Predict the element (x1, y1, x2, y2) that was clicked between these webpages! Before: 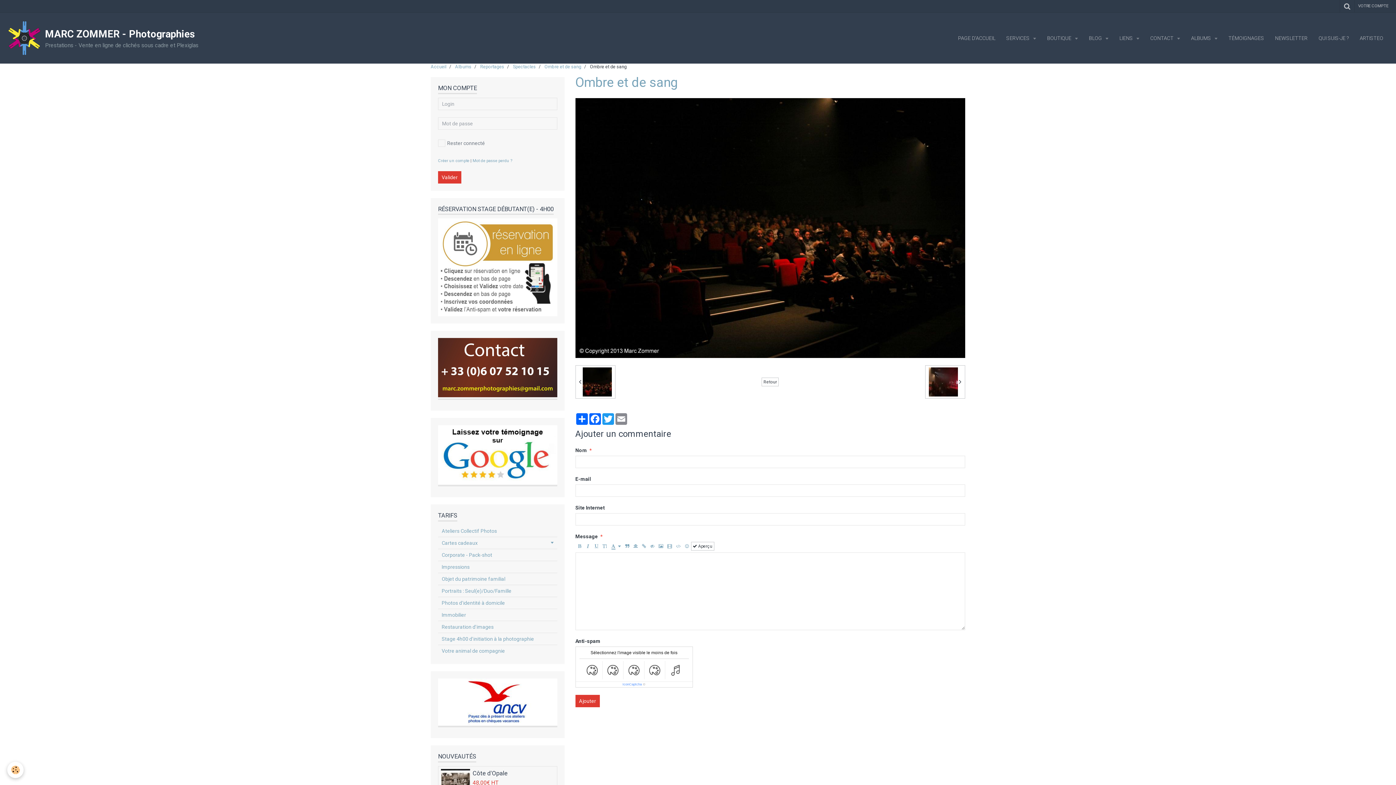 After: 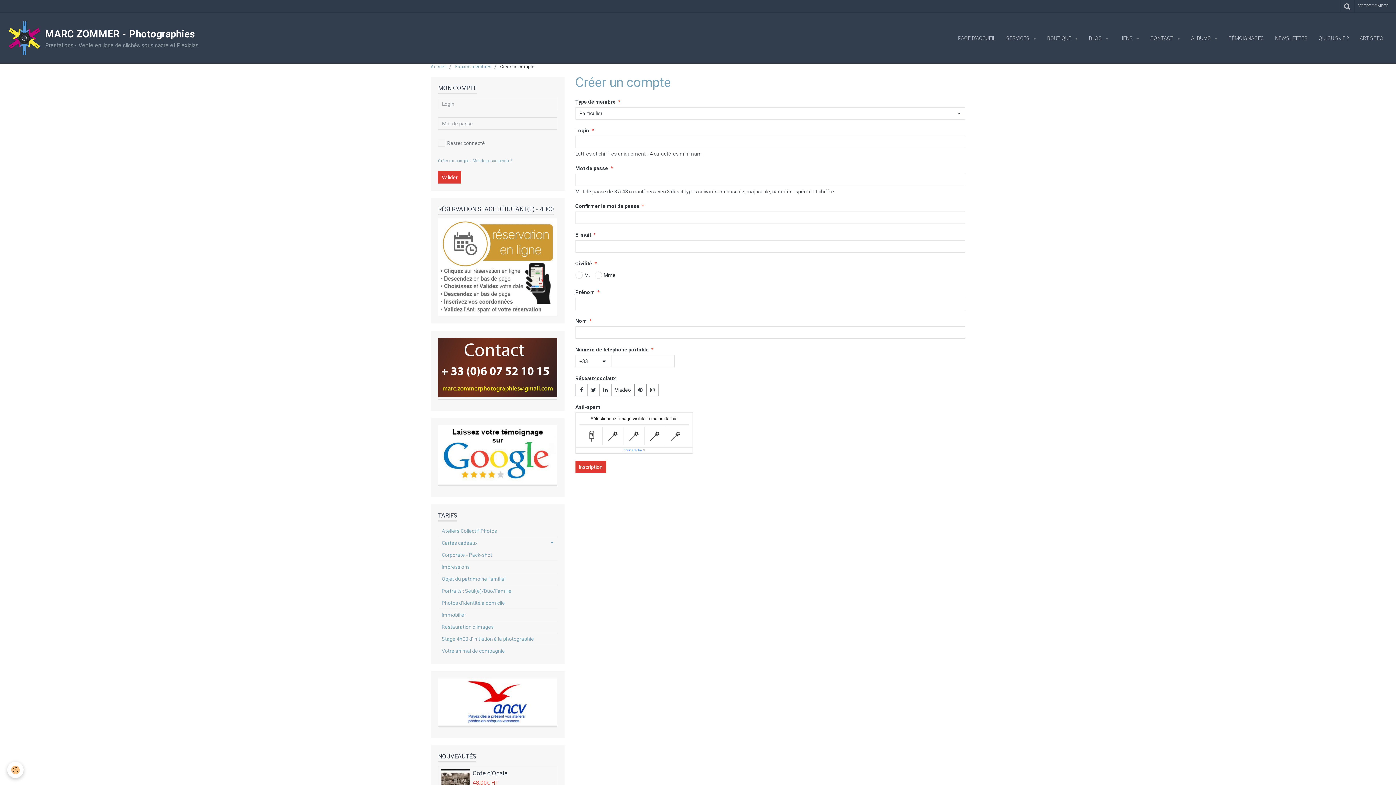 Action: label: Créer un compte bbox: (438, 158, 469, 163)